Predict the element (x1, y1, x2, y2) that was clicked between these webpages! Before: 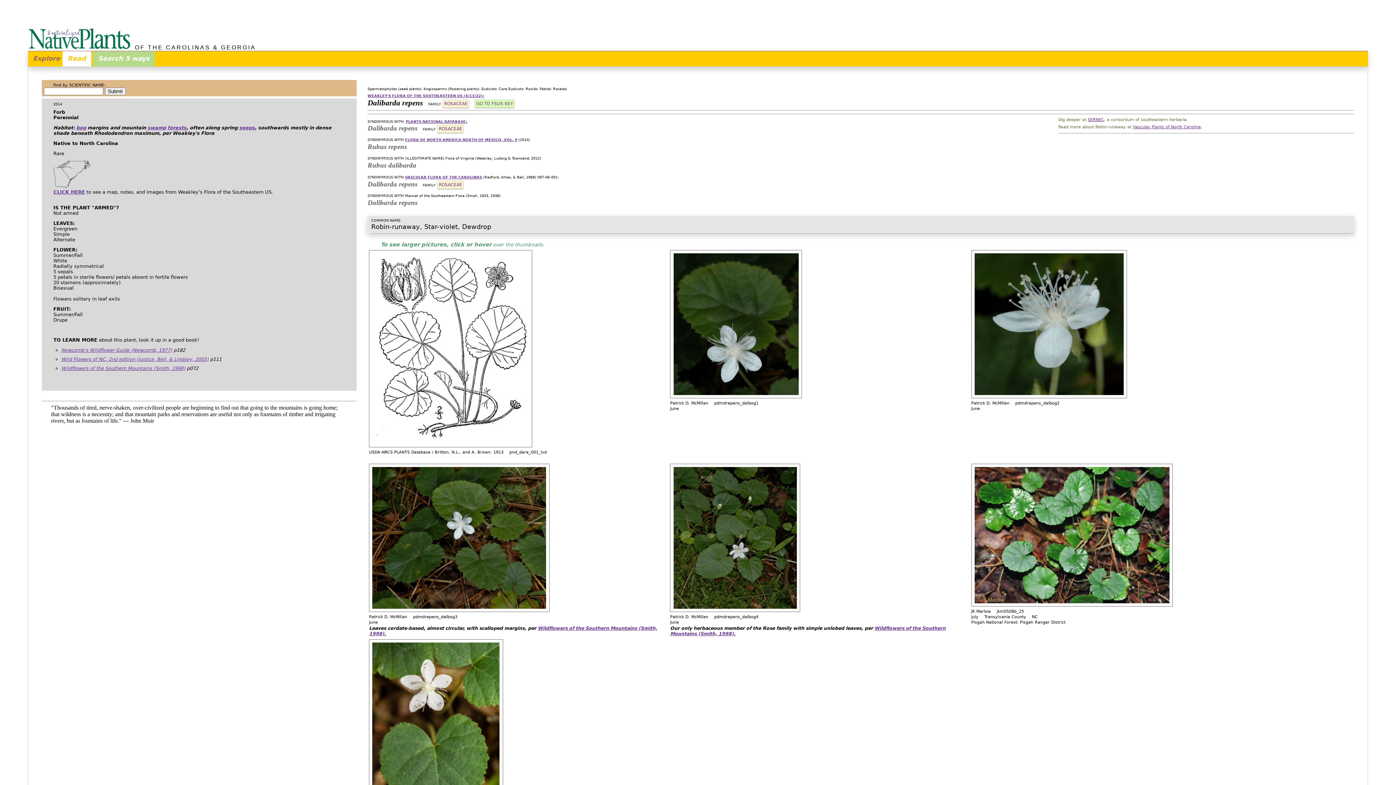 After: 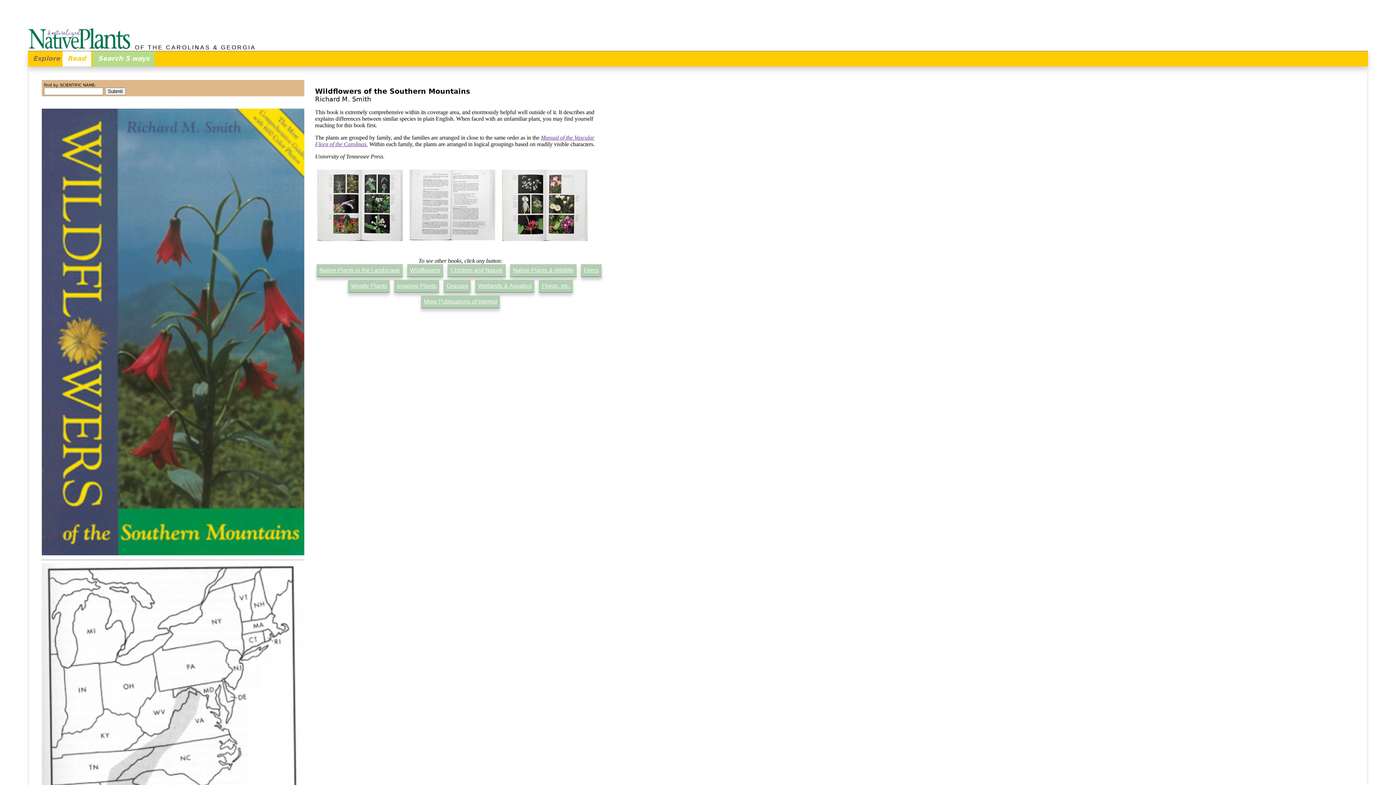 Action: bbox: (61, 365, 185, 371) label: Wildflowers of the Southern Mountains (Smith, 1998)